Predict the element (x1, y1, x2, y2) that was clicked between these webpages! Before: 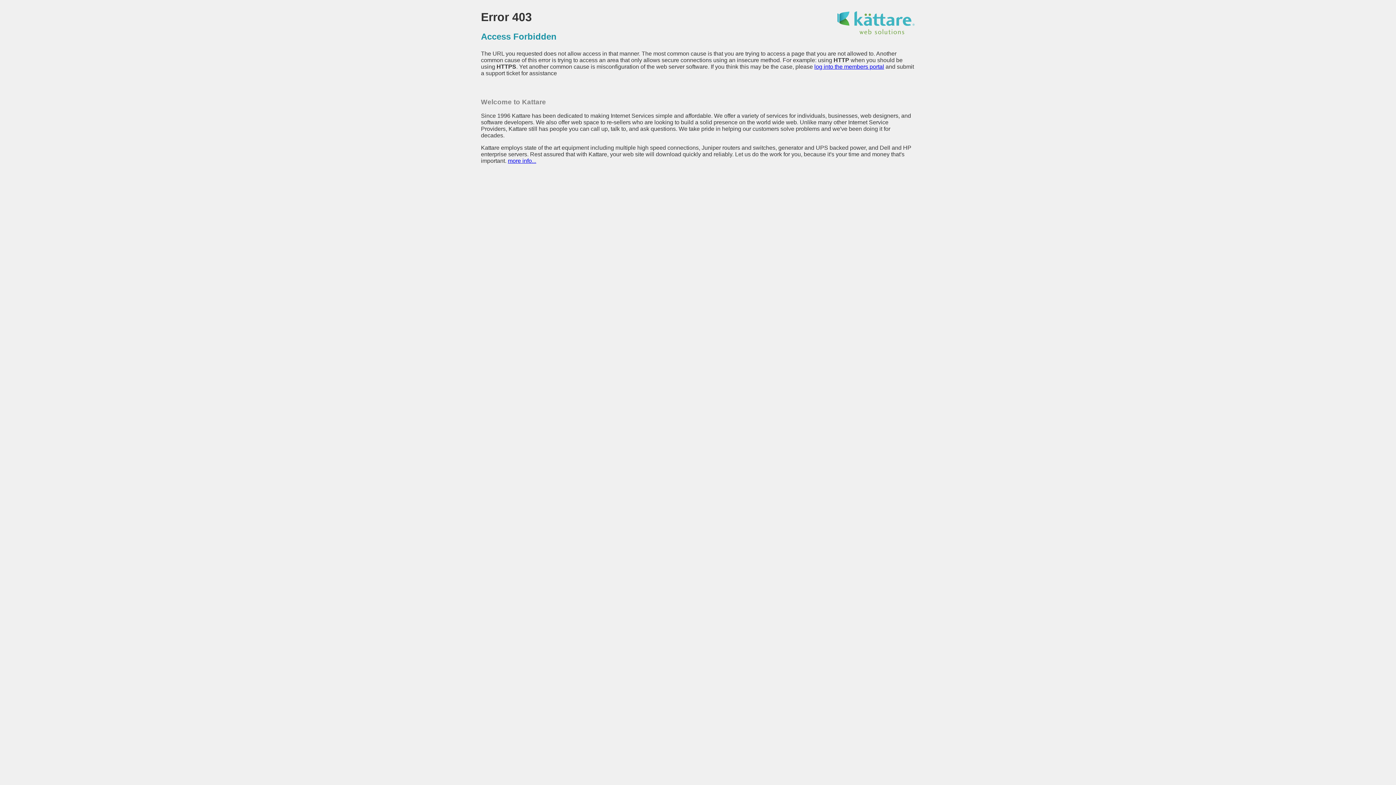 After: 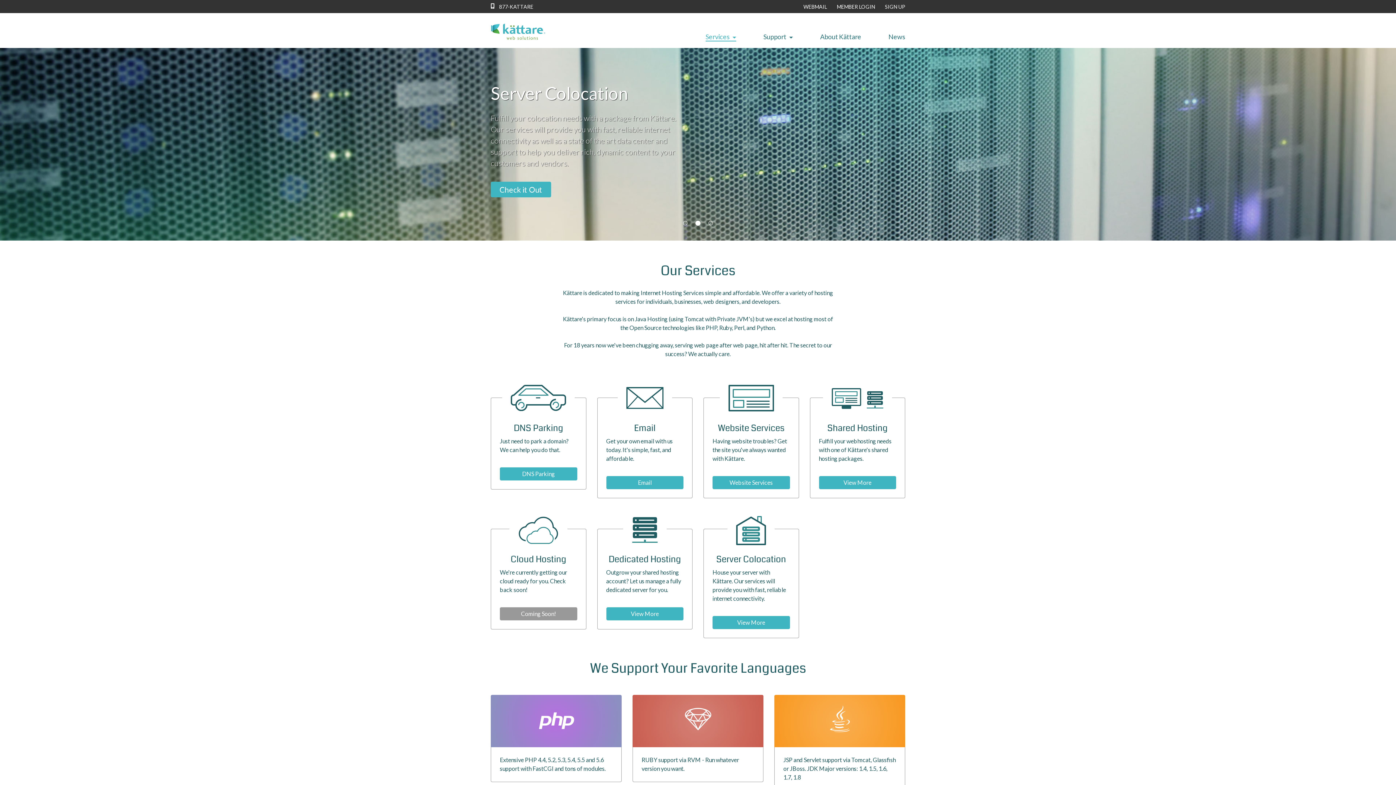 Action: label: more info... bbox: (508, 157, 536, 164)